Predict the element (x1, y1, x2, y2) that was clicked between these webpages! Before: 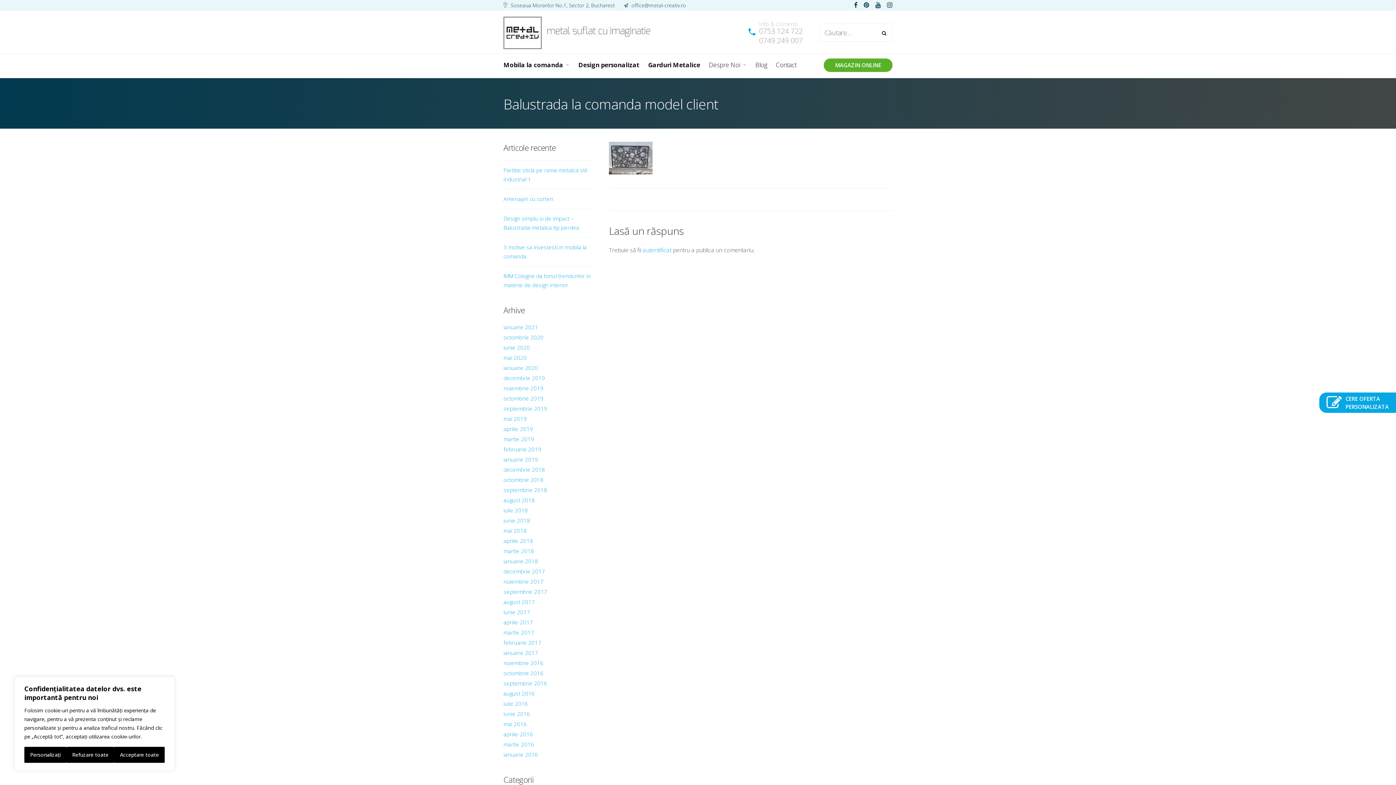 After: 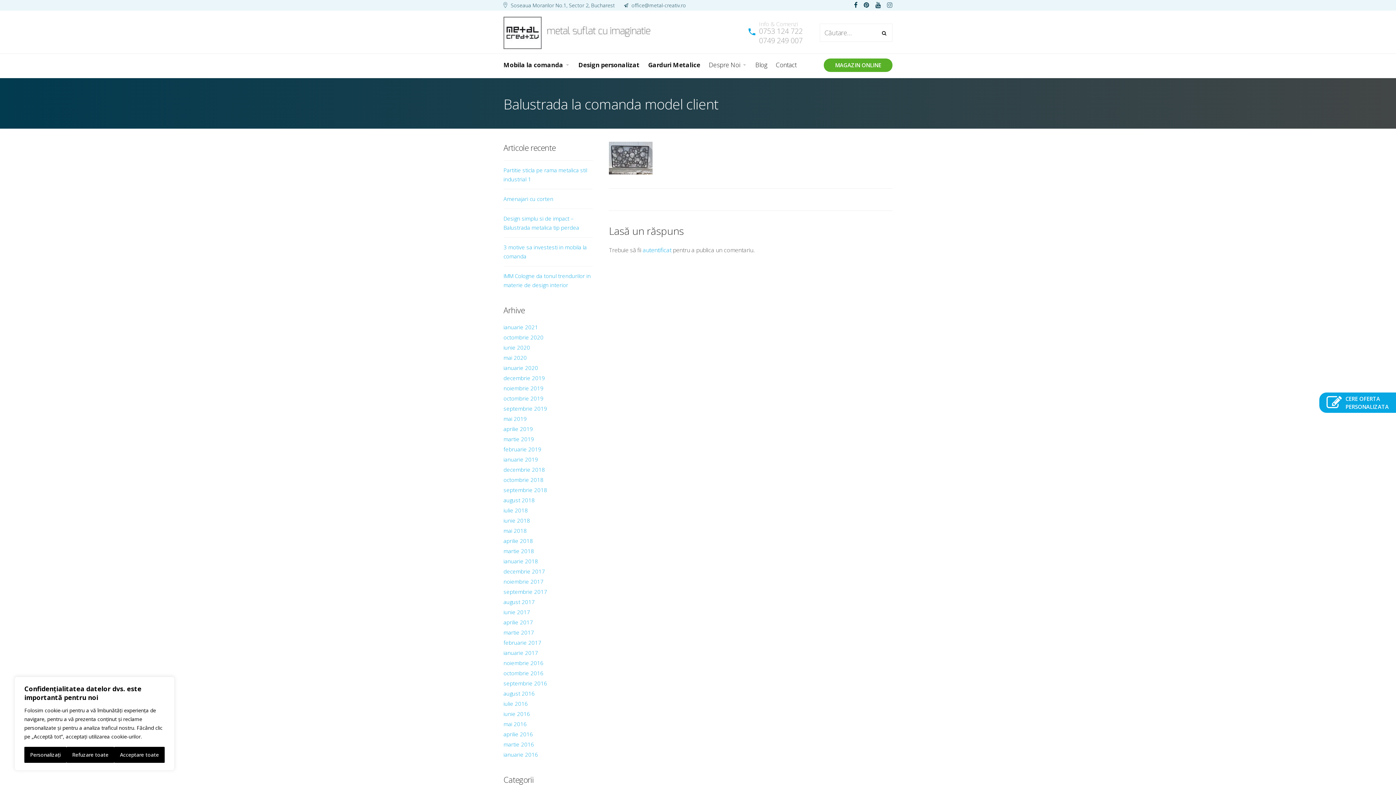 Action: bbox: (882, 1, 892, 8)